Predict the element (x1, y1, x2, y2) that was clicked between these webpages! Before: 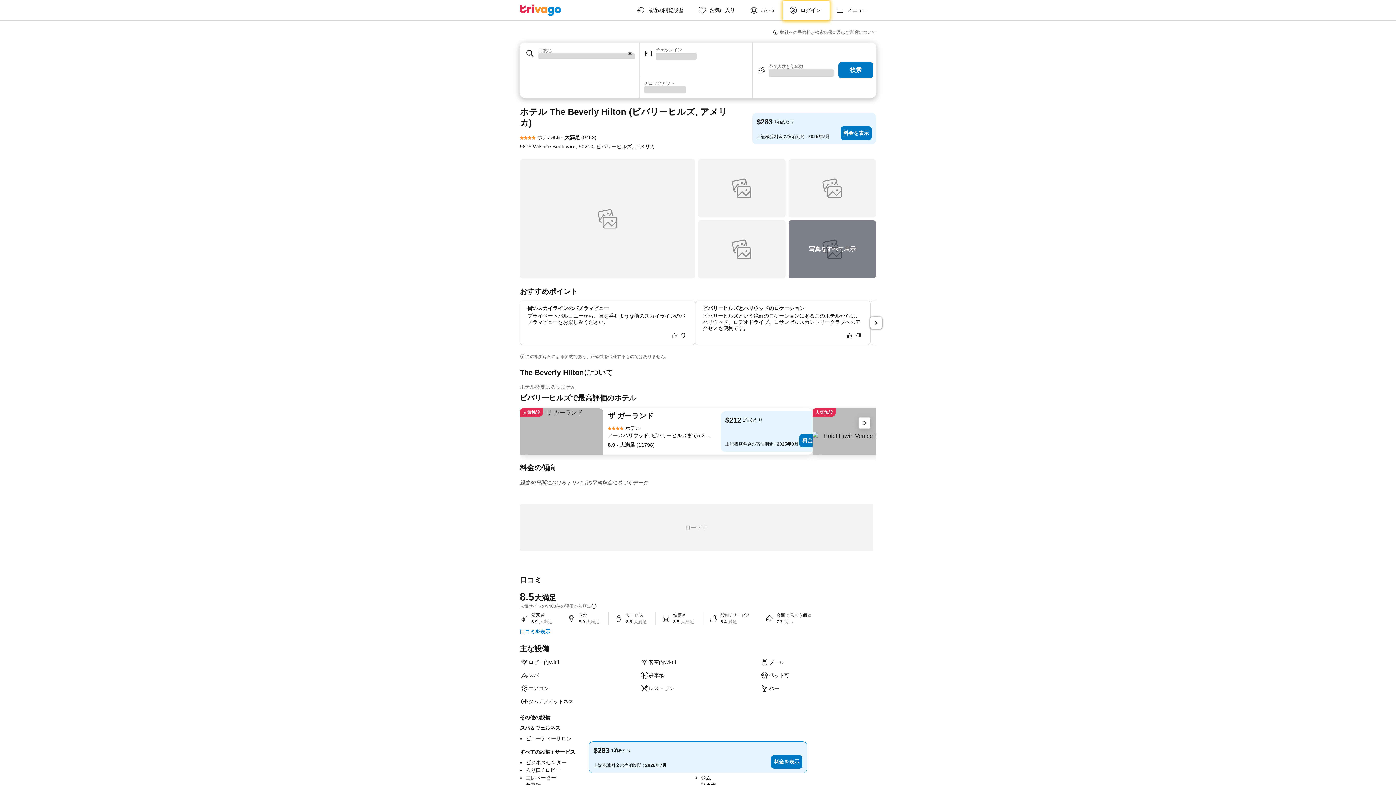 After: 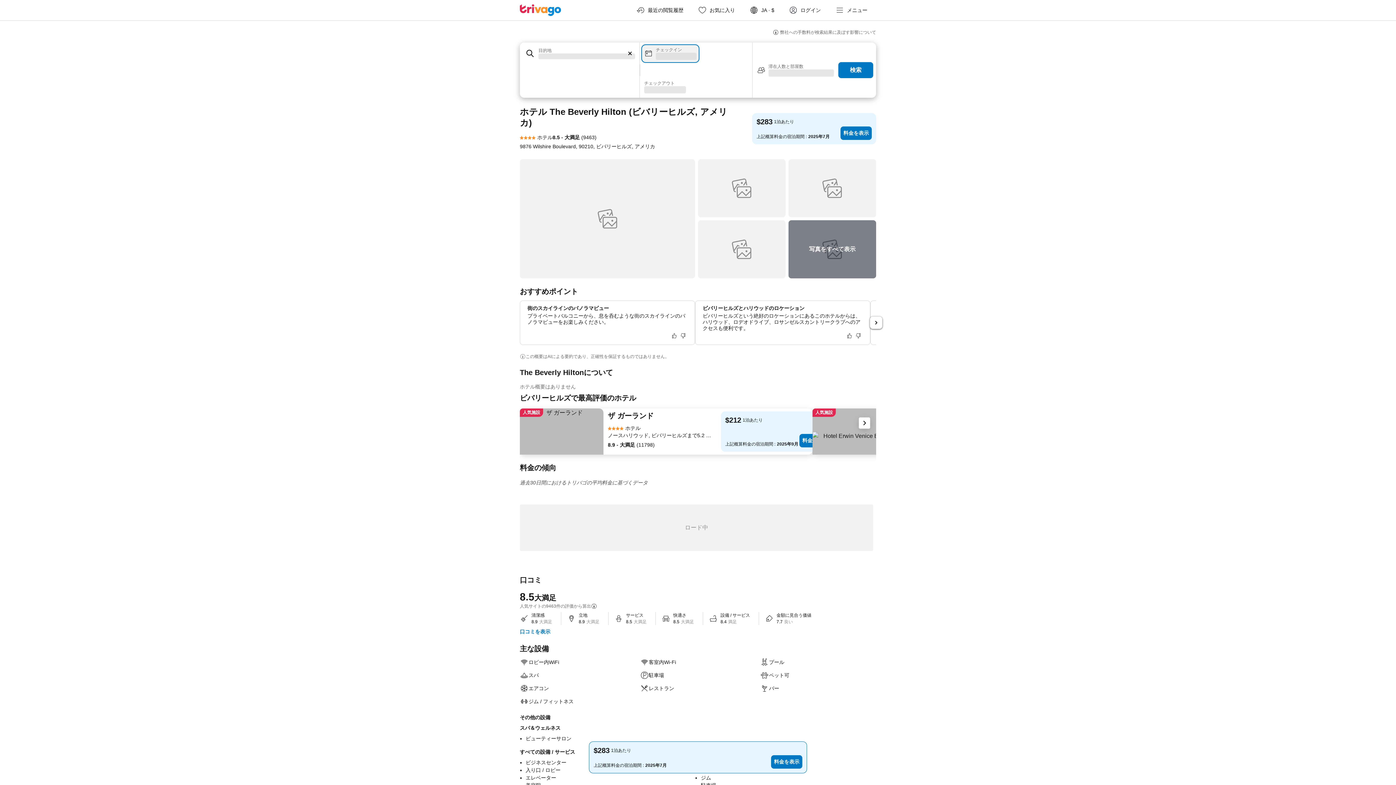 Action: label: チェックイン
ロード中 bbox: (640, 42, 701, 64)